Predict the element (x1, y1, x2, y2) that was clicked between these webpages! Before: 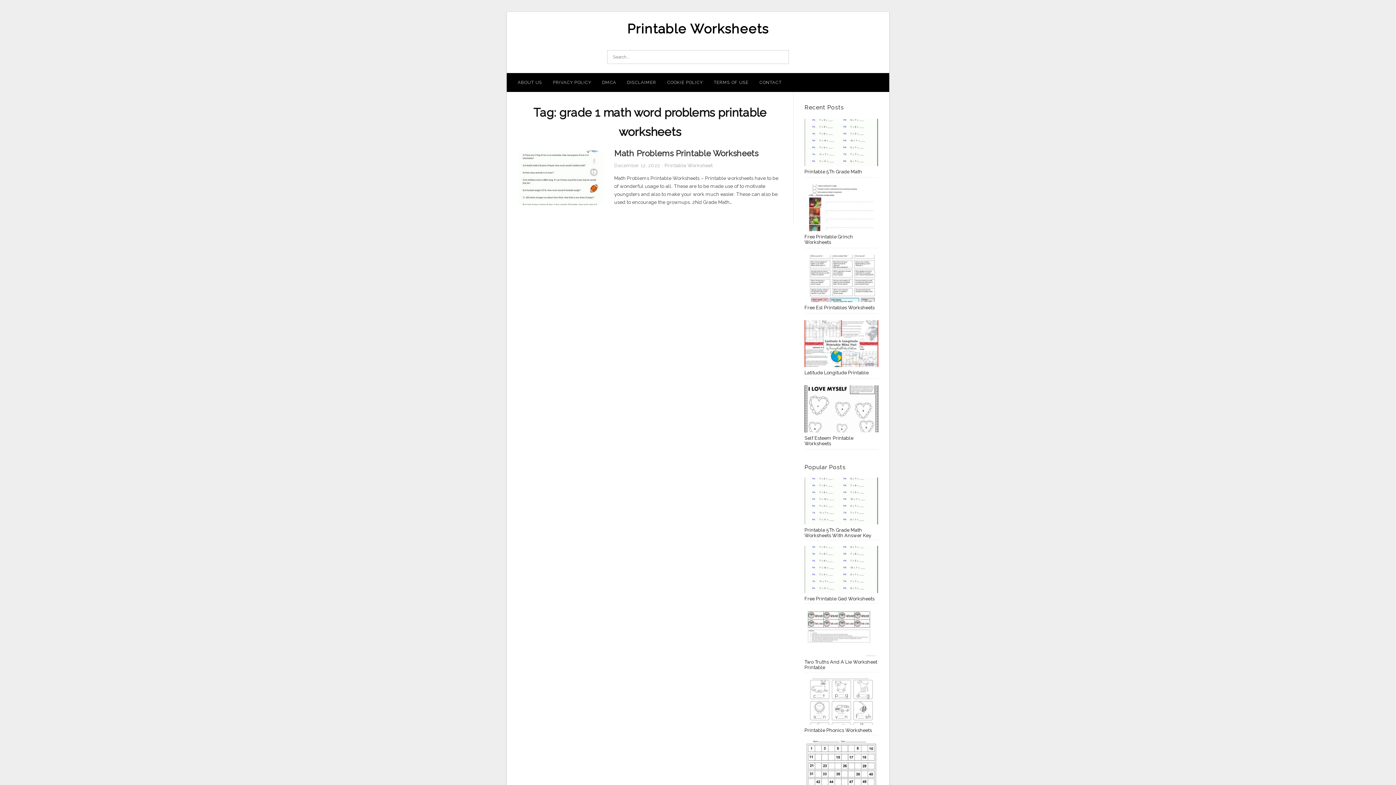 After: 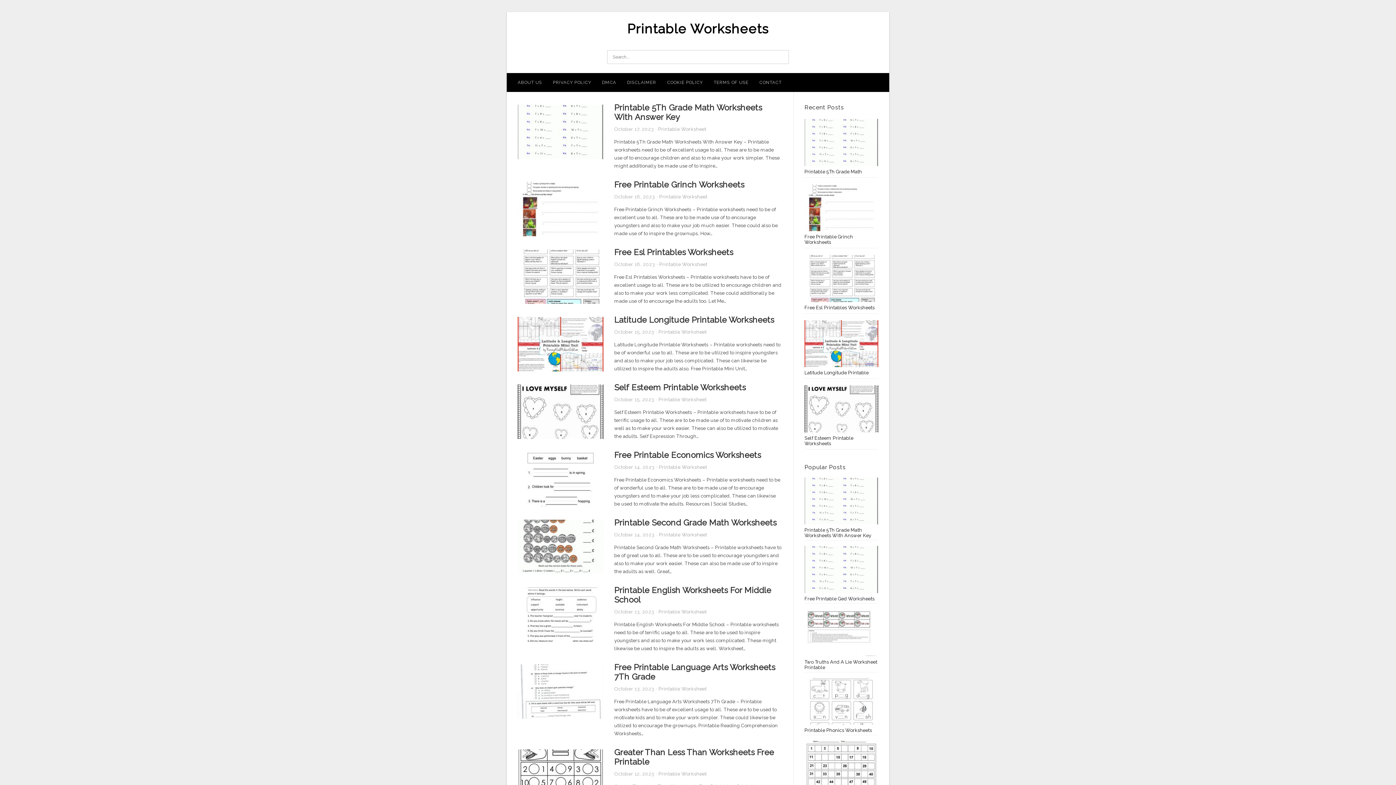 Action: bbox: (627, 21, 768, 36) label: Printable Worksheets